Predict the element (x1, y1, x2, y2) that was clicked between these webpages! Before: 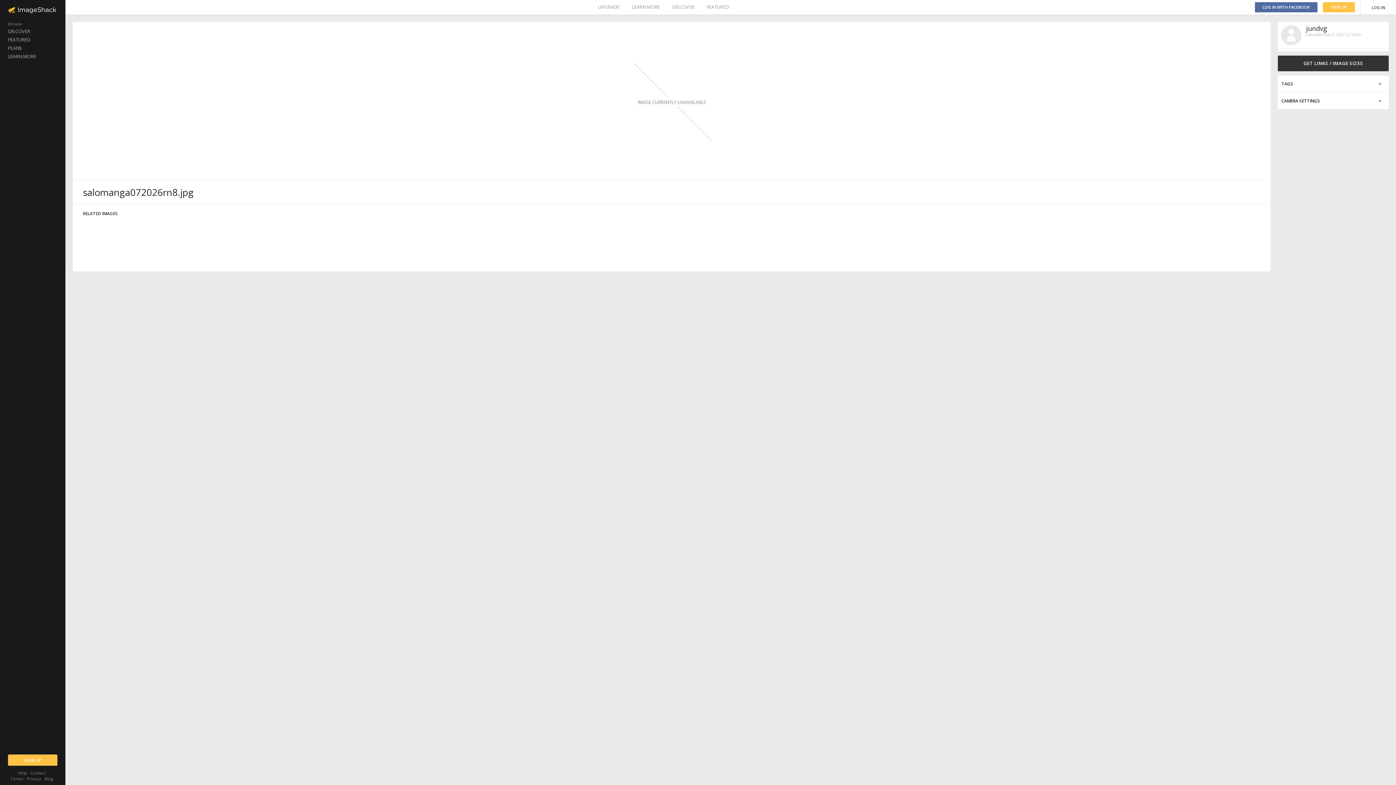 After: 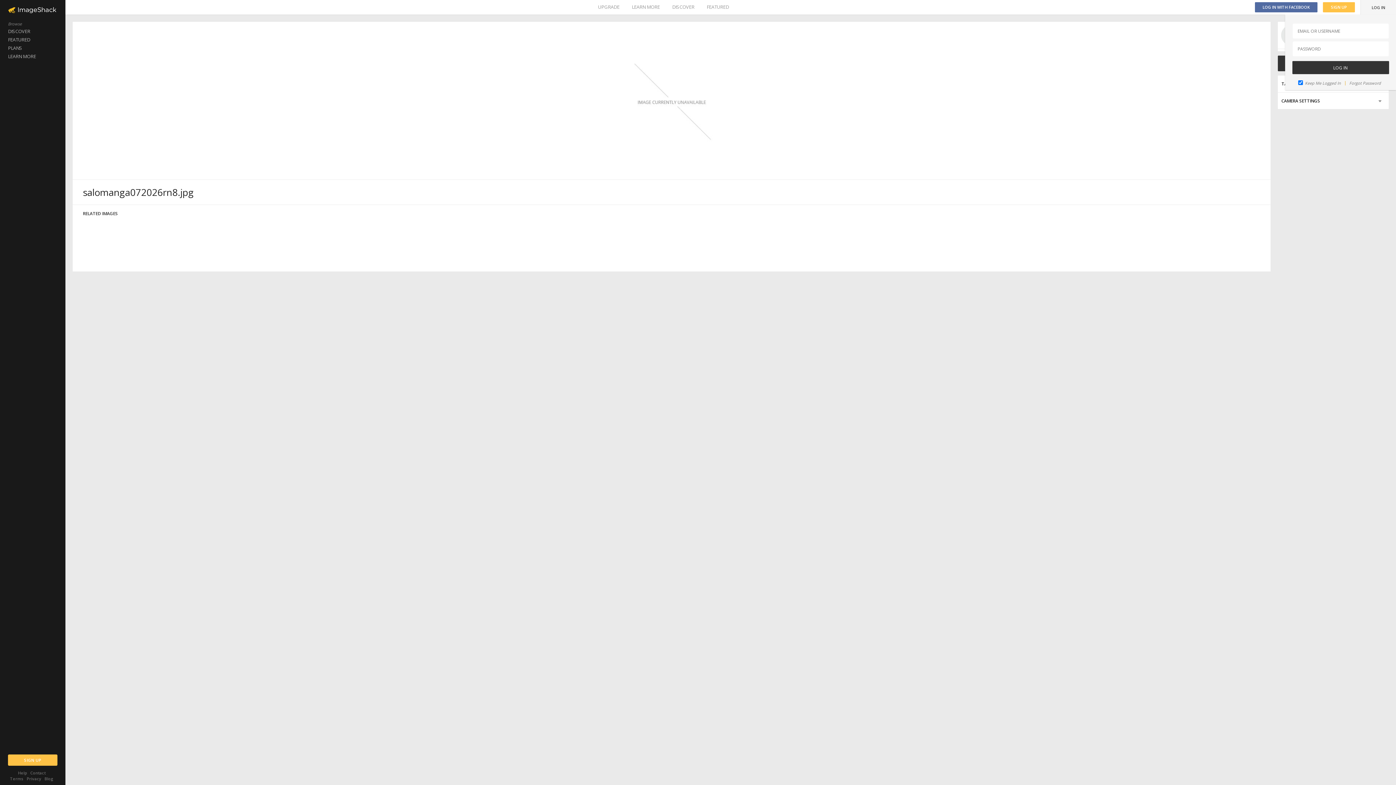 Action: label: LOG IN bbox: (1361, 0, 1396, 14)